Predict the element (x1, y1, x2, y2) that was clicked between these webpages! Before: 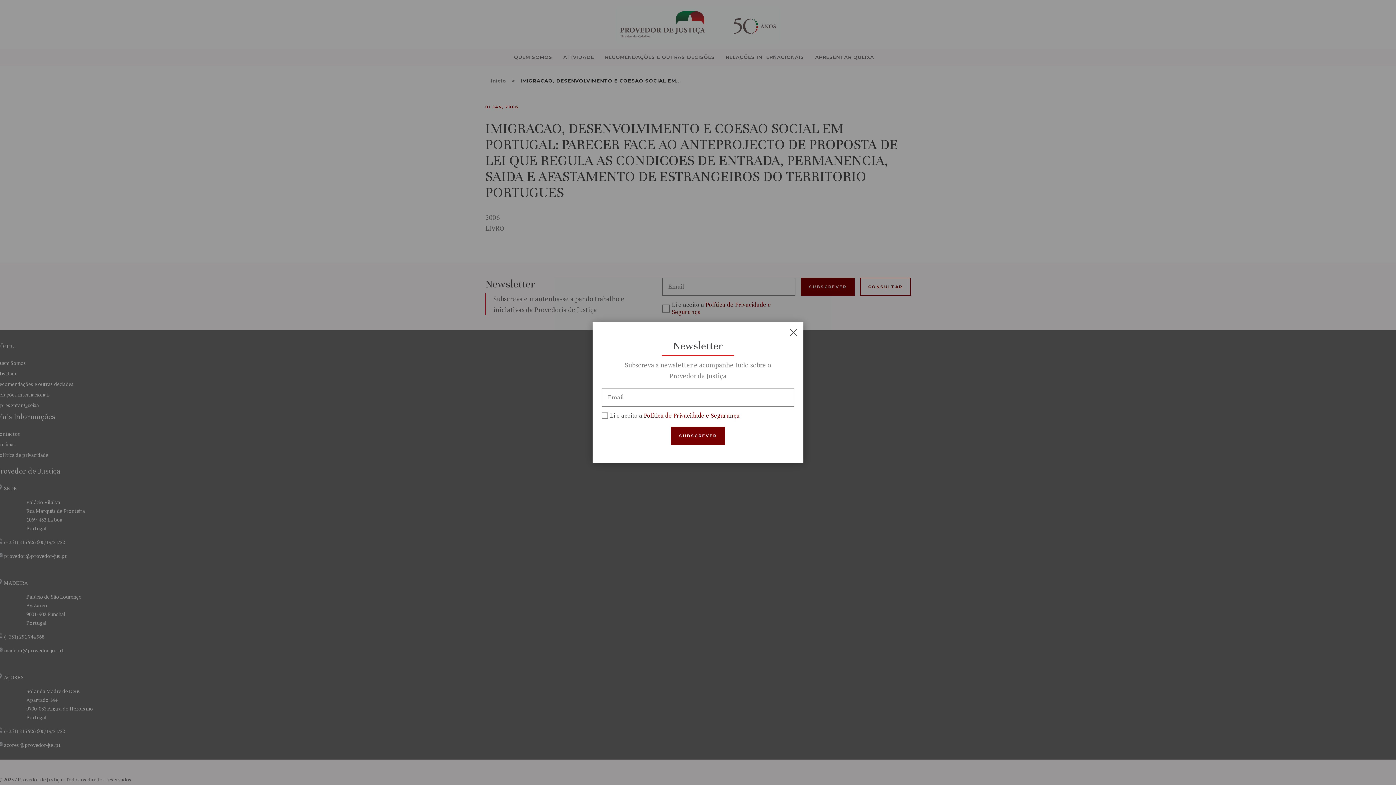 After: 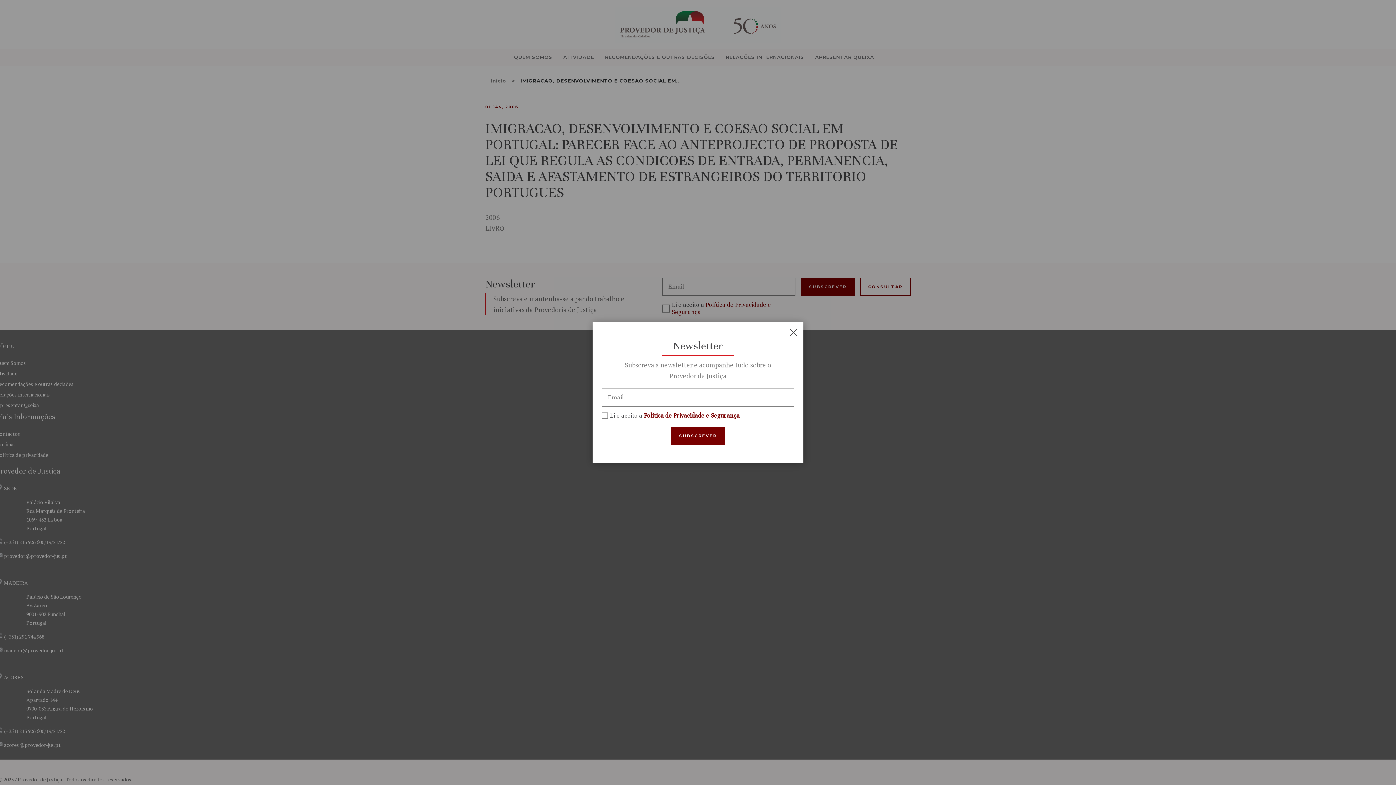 Action: label: Política de Privacidade e Segurança bbox: (644, 411, 740, 419)